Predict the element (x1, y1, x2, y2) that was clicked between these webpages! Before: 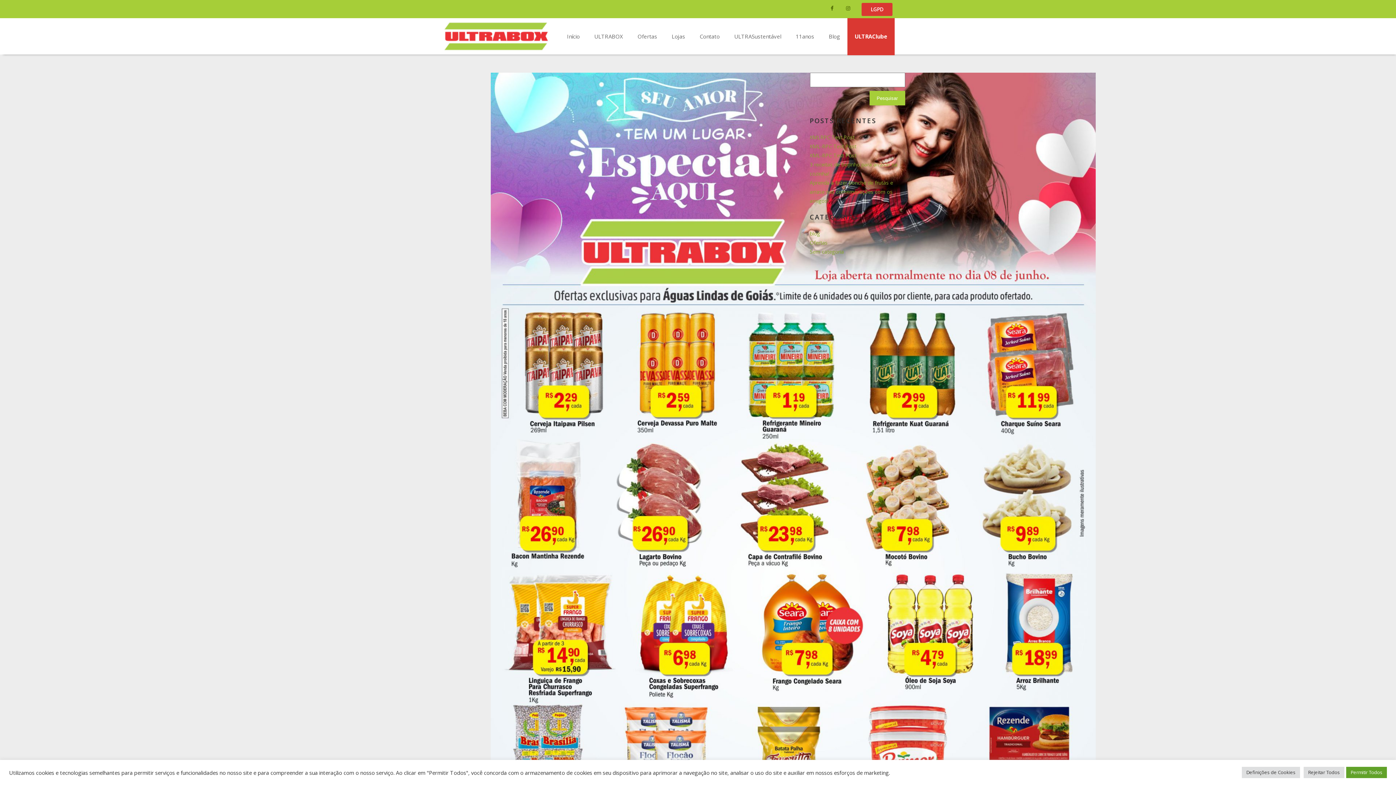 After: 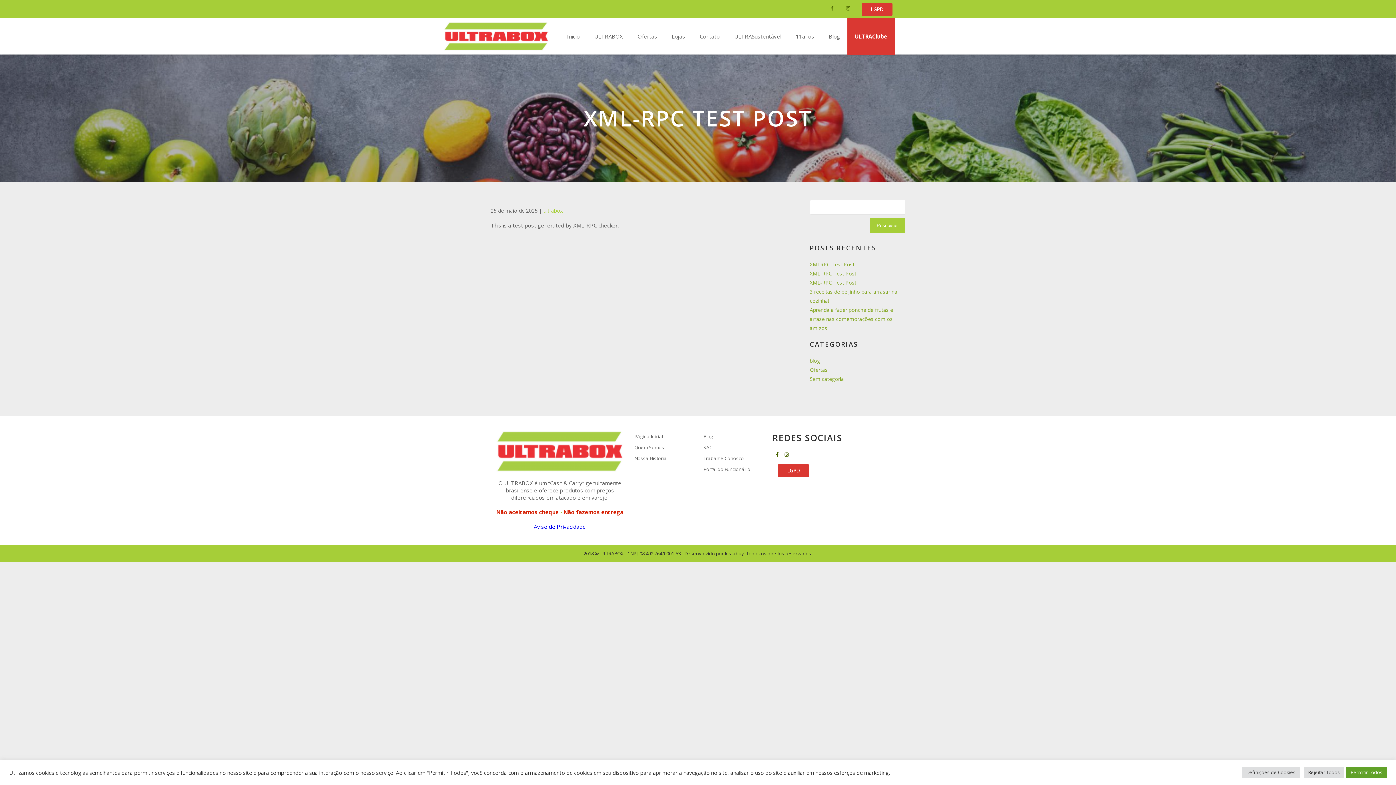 Action: label: XML-RPC Test Post bbox: (810, 142, 856, 149)